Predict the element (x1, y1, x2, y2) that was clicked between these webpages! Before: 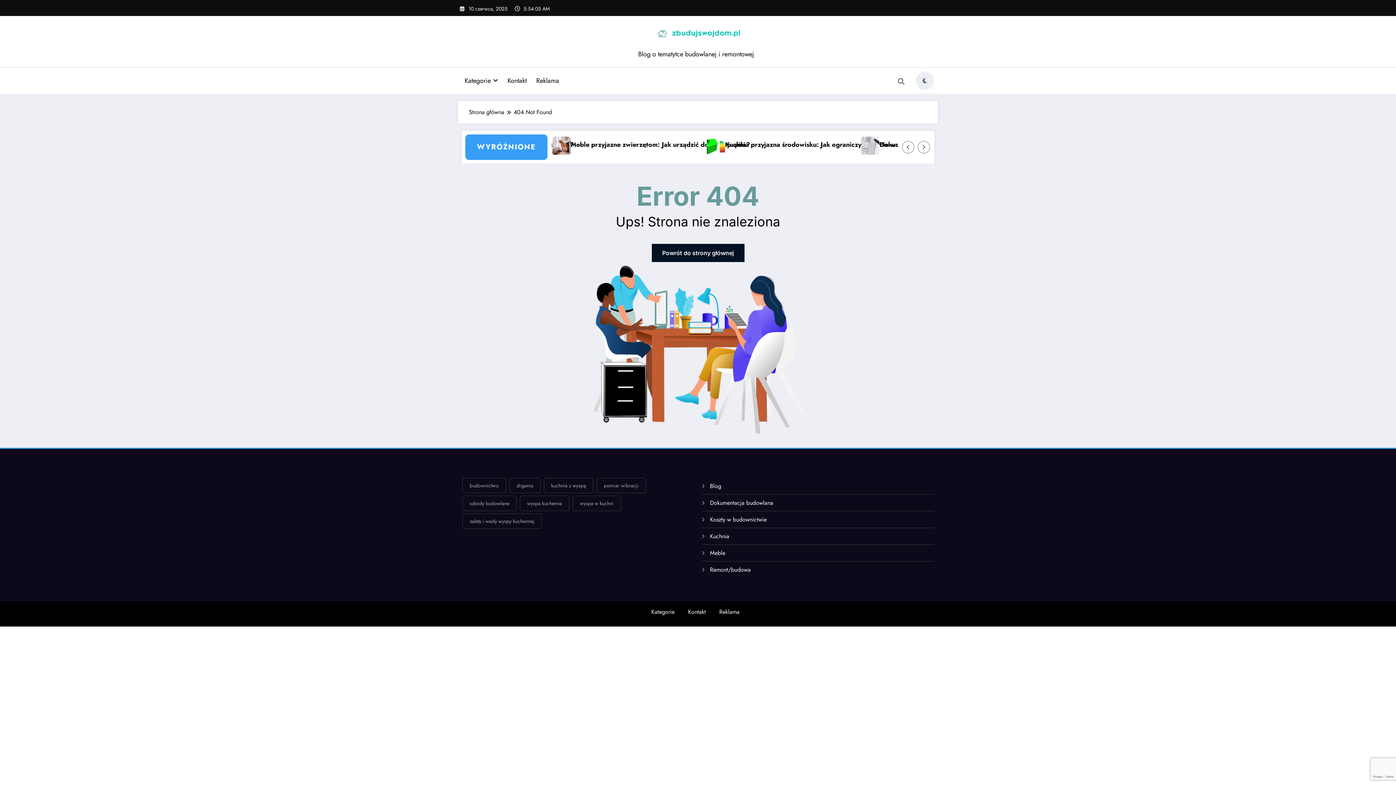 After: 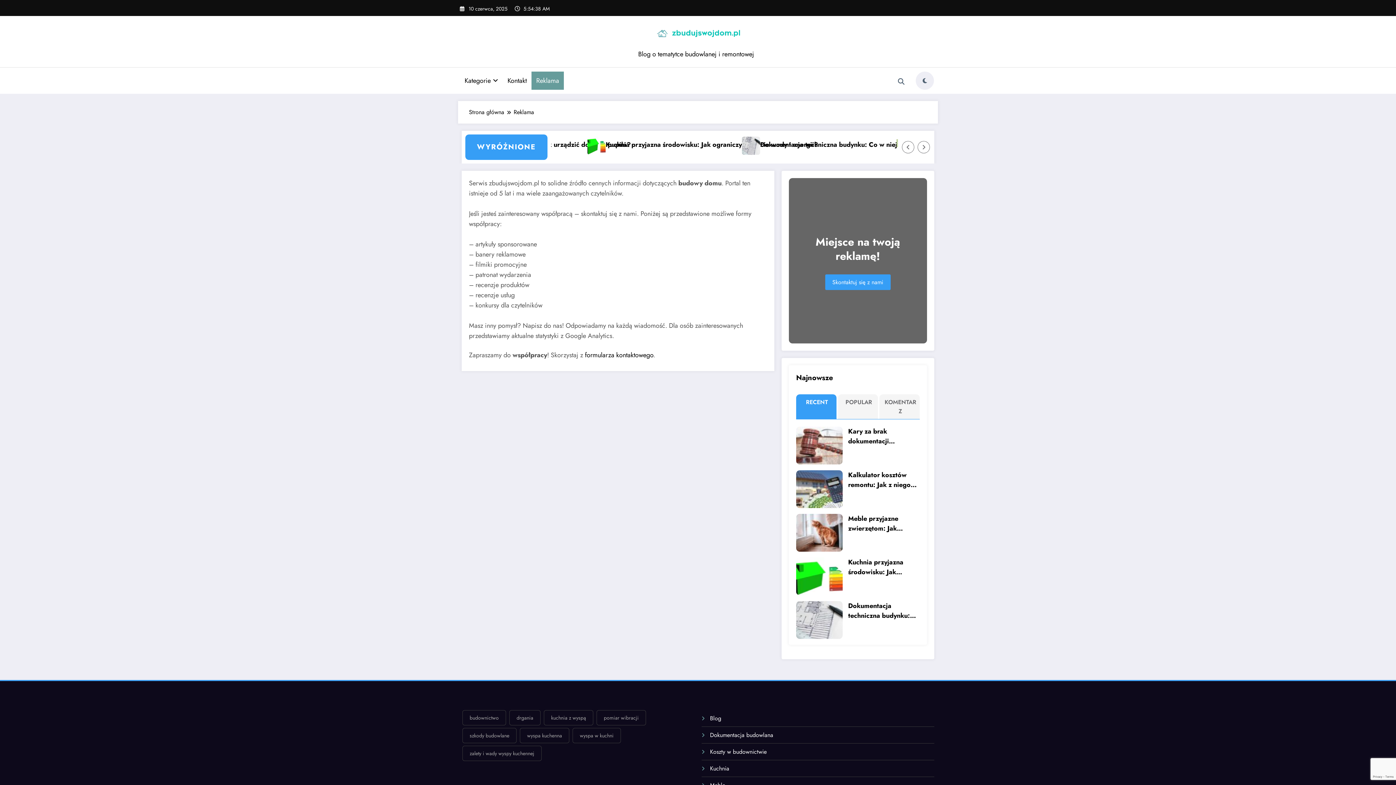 Action: label: Reklama bbox: (719, 608, 739, 616)